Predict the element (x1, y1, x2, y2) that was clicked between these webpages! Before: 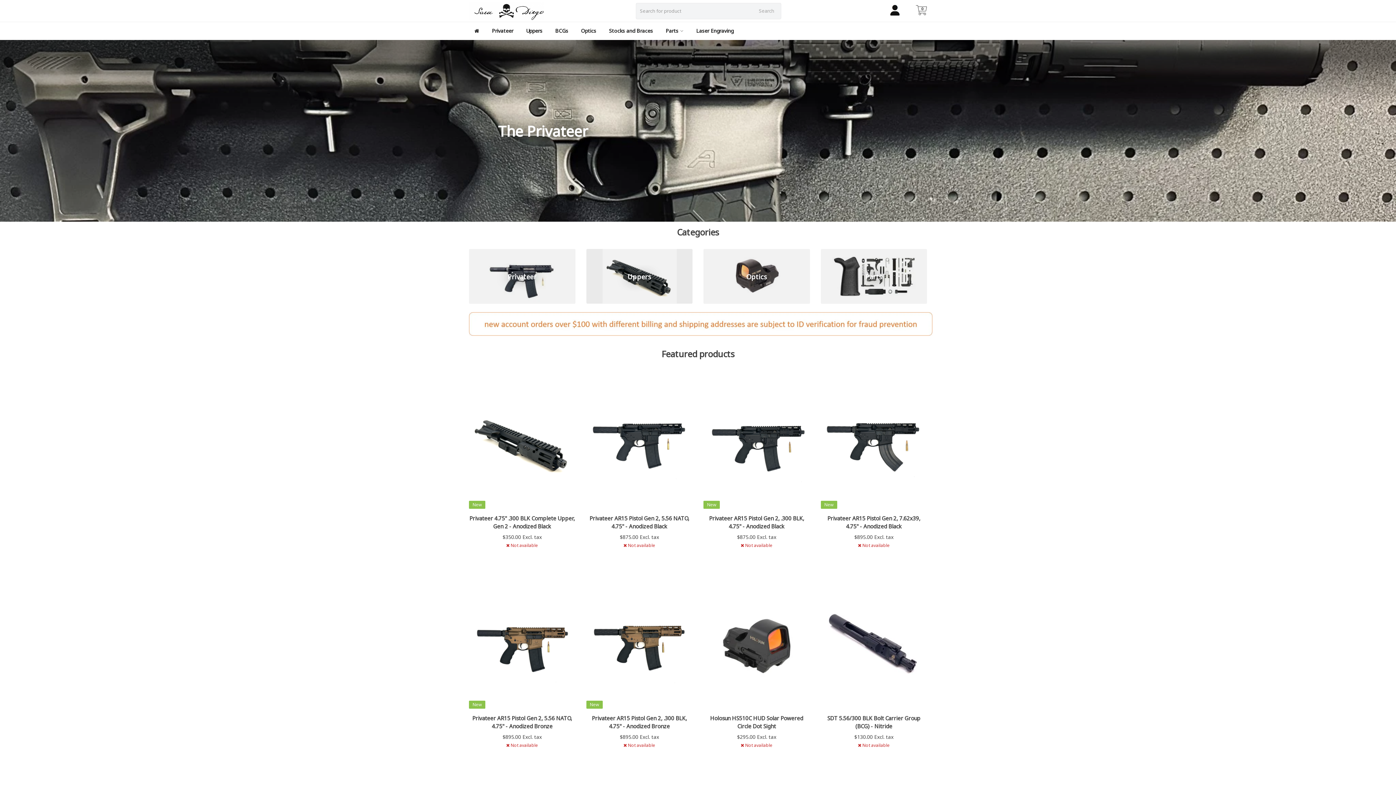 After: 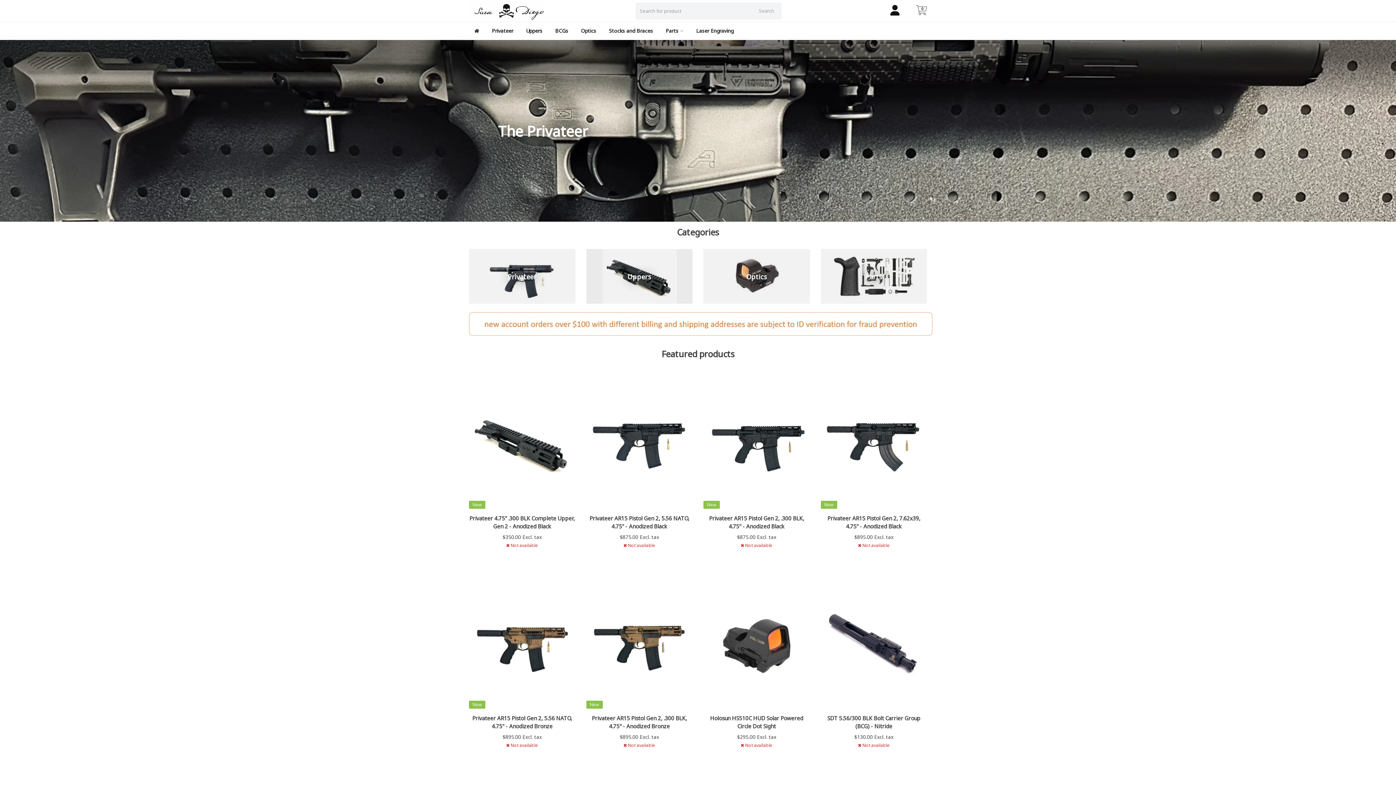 Action: bbox: (884, 0, 905, 21)